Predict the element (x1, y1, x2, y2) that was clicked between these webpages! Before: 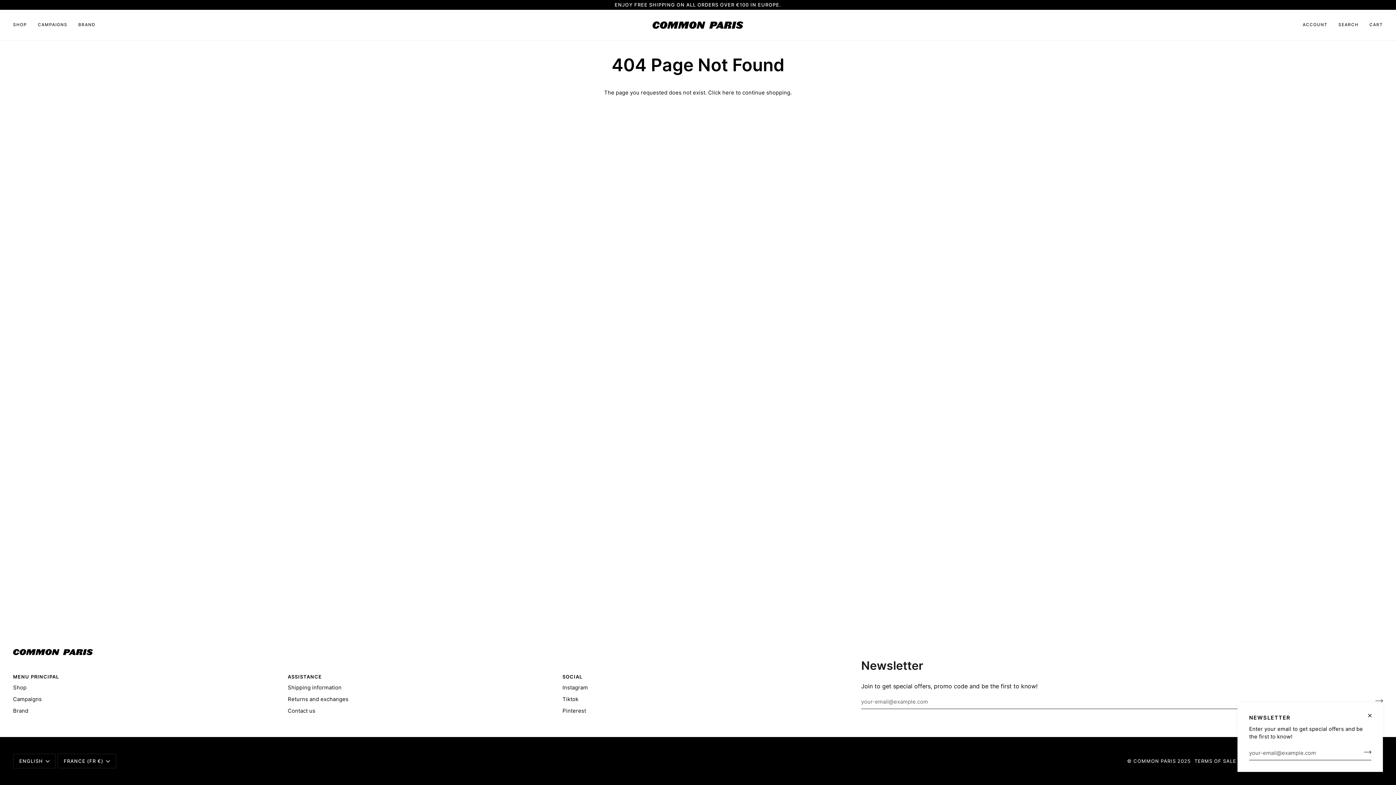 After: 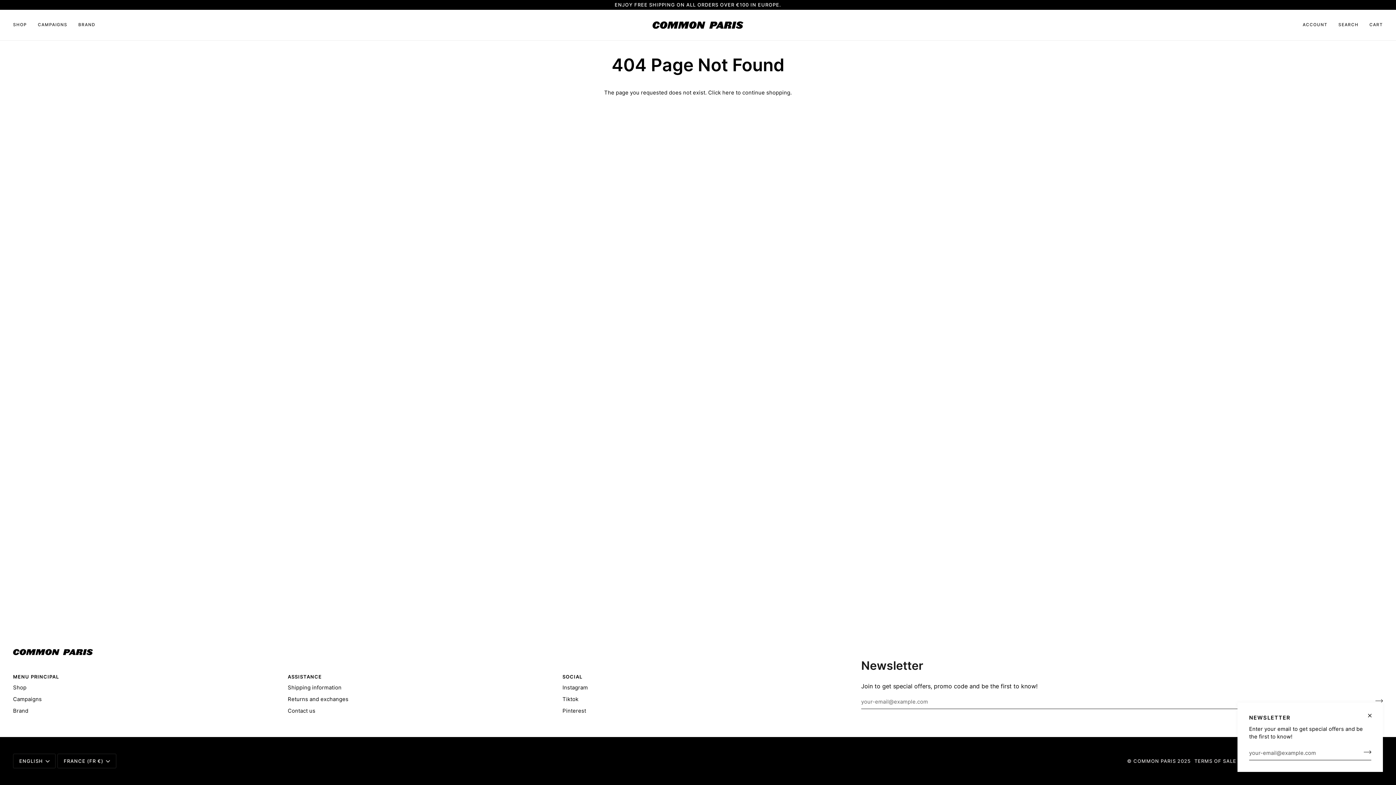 Action: bbox: (287, 673, 555, 684) label: Assistance